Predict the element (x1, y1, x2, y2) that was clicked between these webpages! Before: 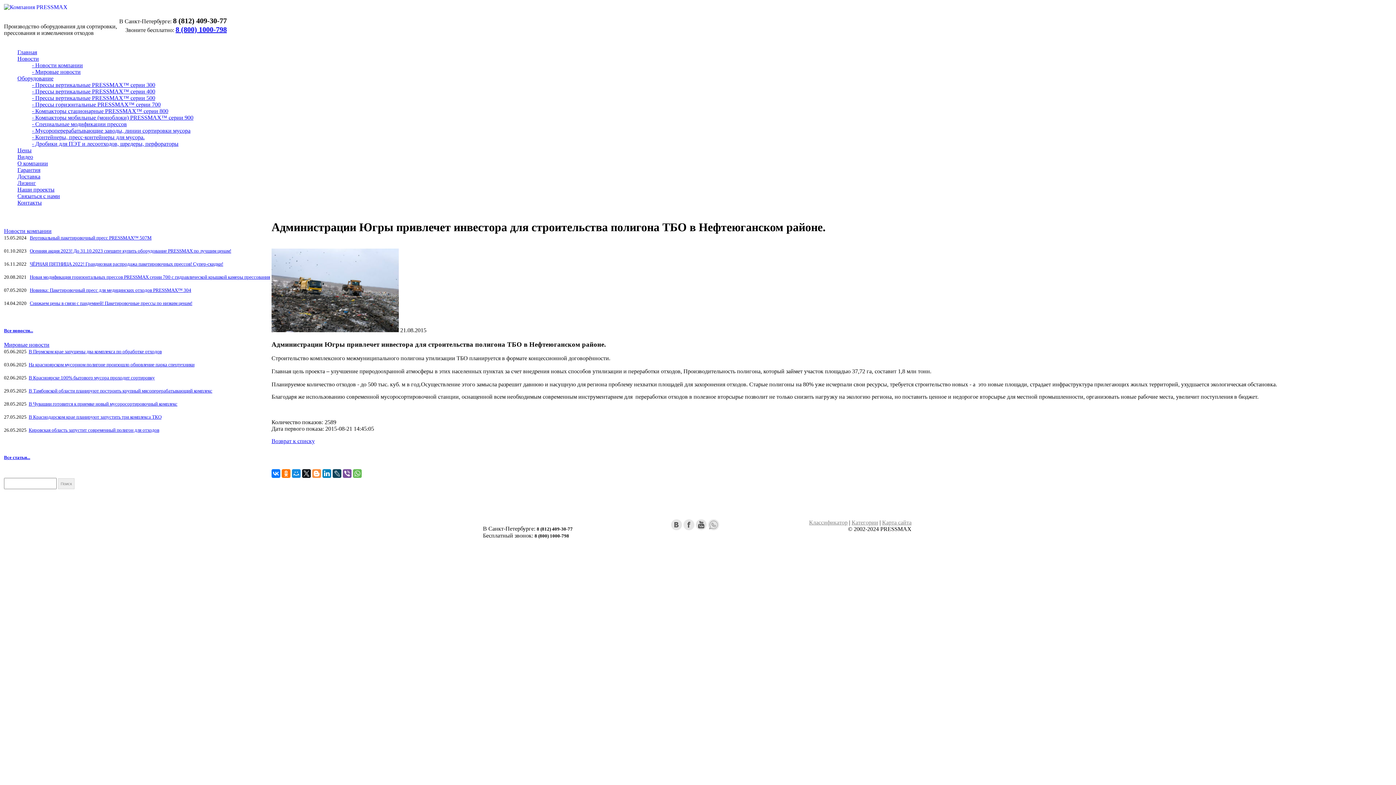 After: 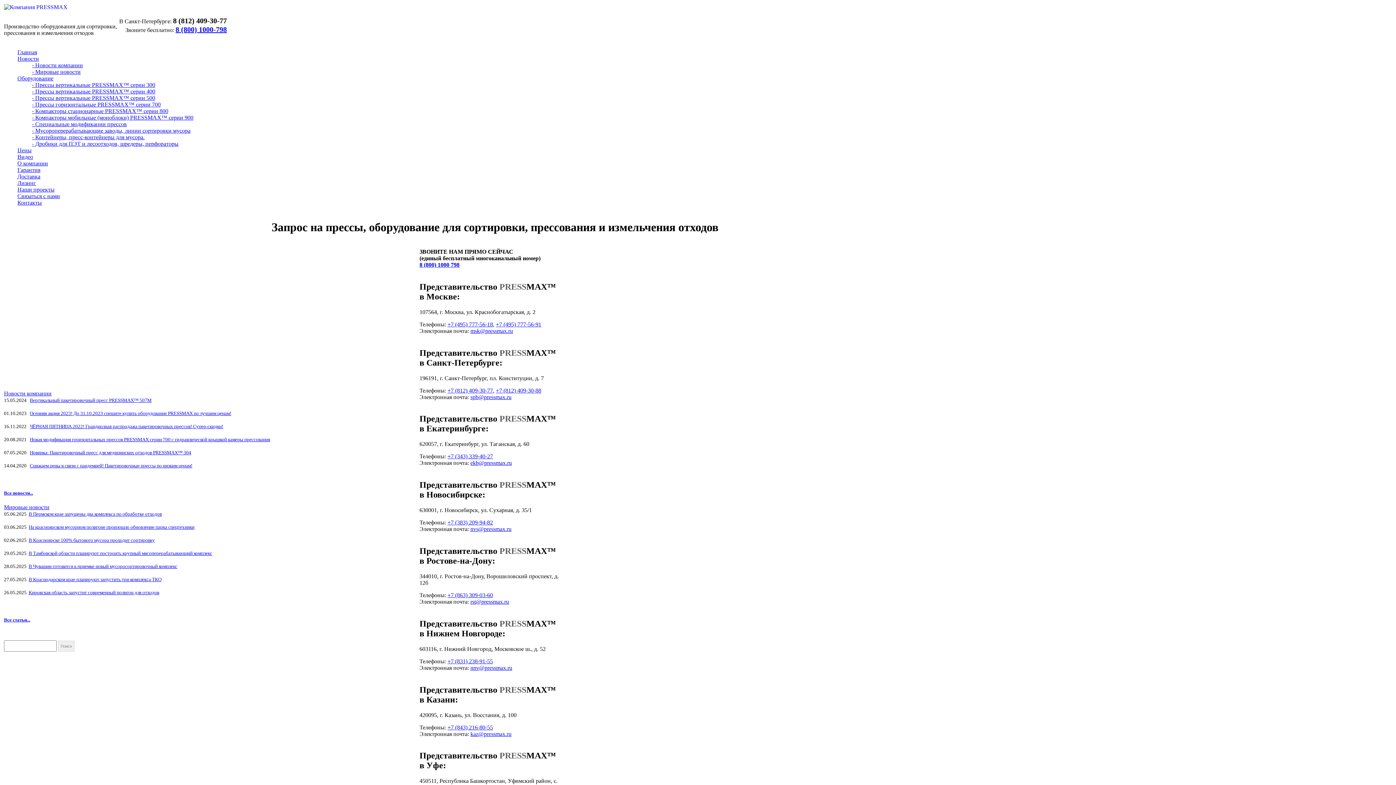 Action: bbox: (17, 193, 60, 199) label: Связаться с нами